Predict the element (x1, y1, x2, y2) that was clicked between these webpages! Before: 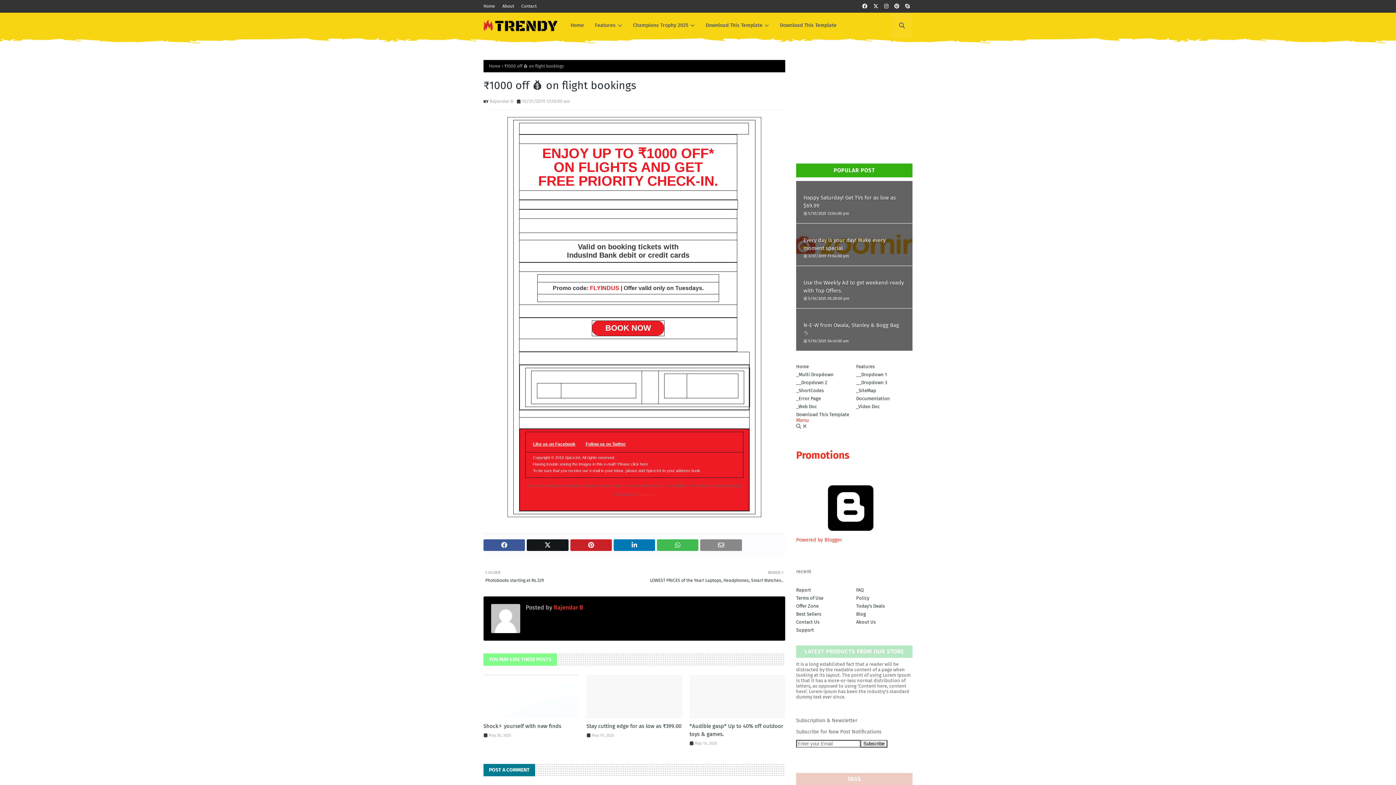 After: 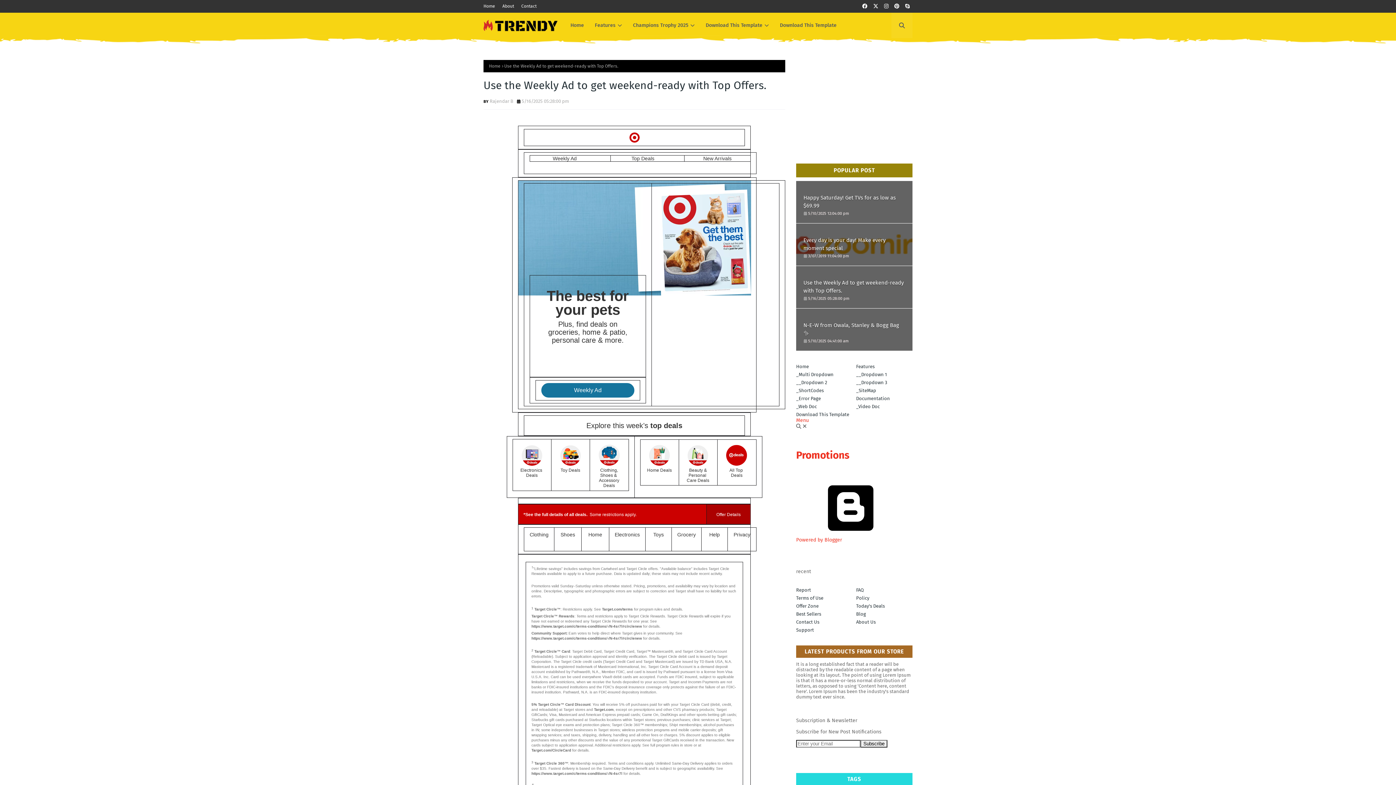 Action: label: Use the Weekly Ad to get weekend-ready with Top Offers. bbox: (803, 278, 905, 294)